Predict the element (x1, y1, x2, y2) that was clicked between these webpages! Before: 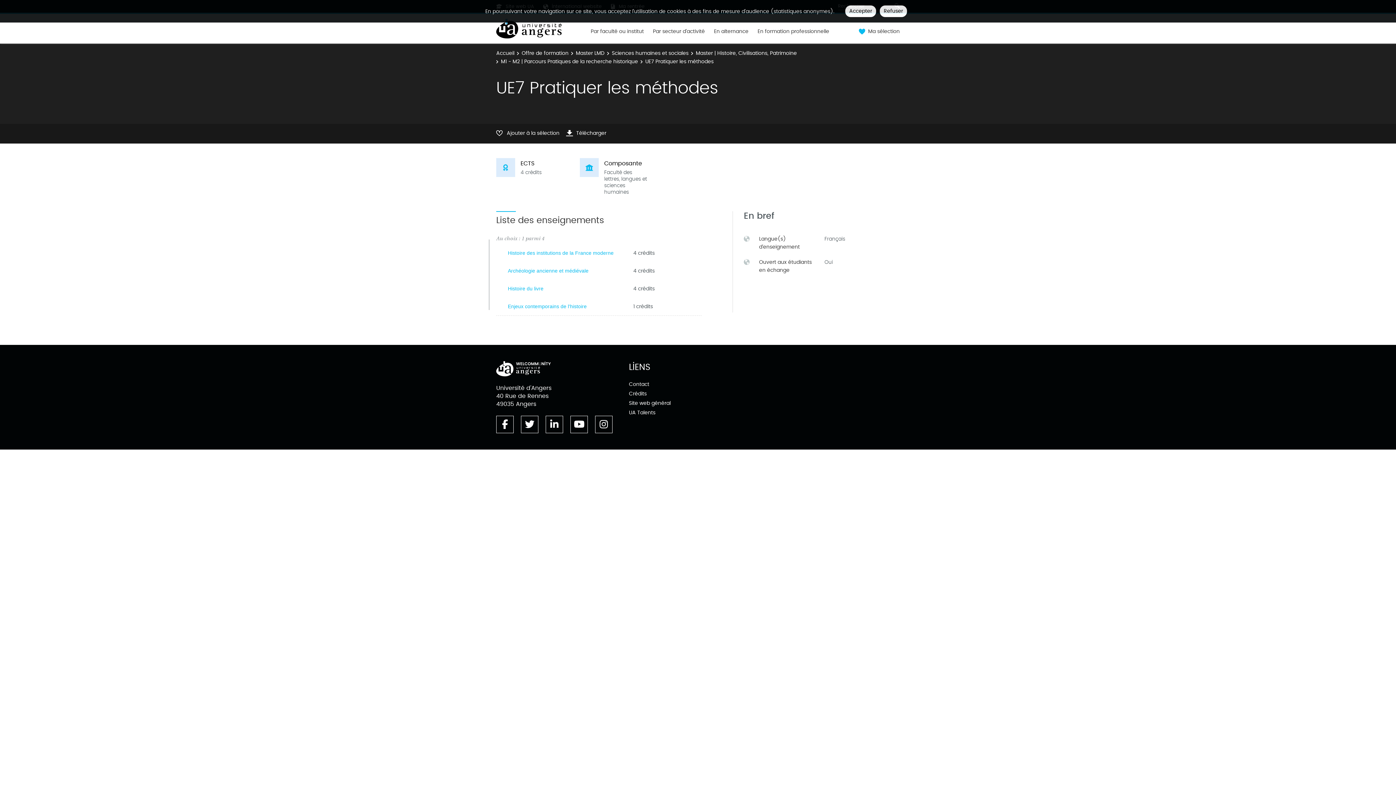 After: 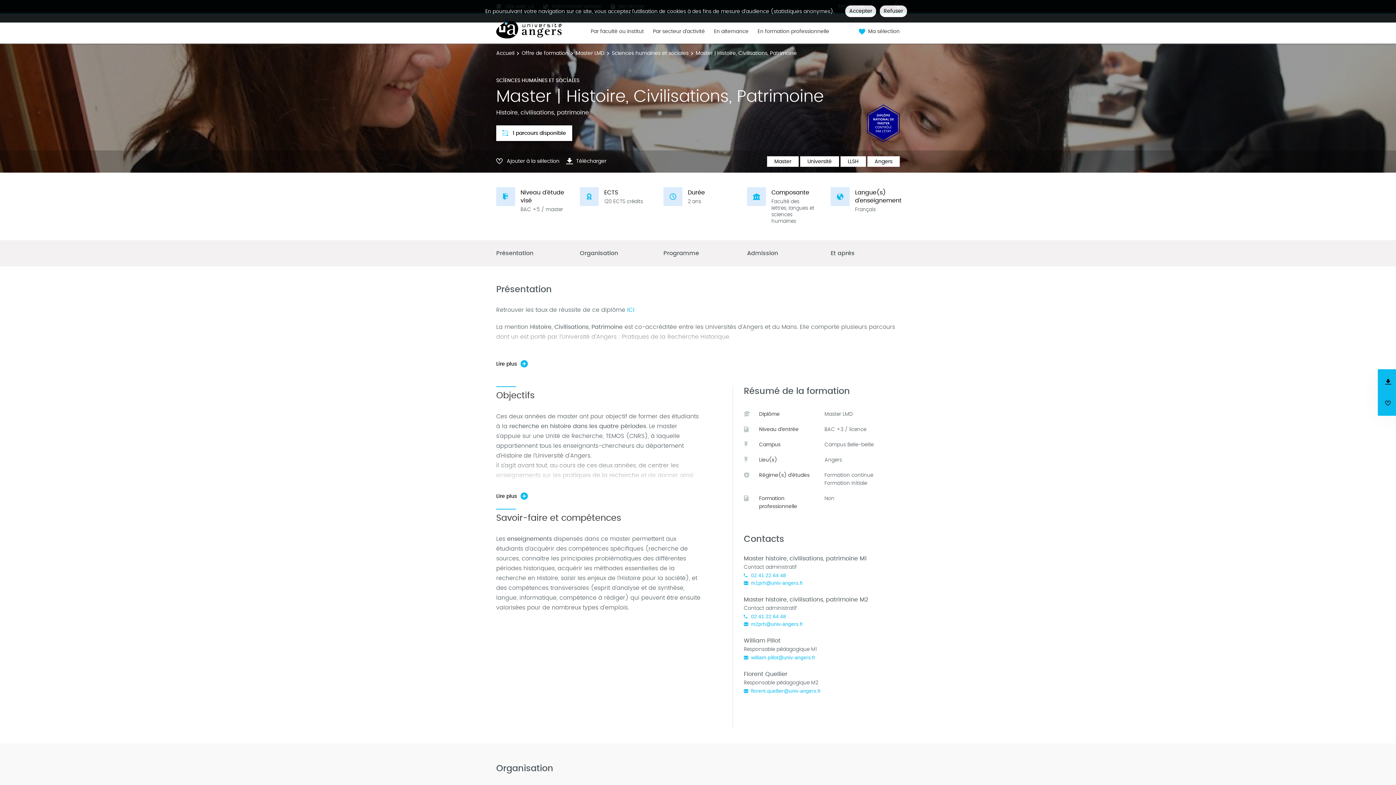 Action: label: Master | Histoire, Civilisations, Patrimoine bbox: (696, 49, 797, 57)